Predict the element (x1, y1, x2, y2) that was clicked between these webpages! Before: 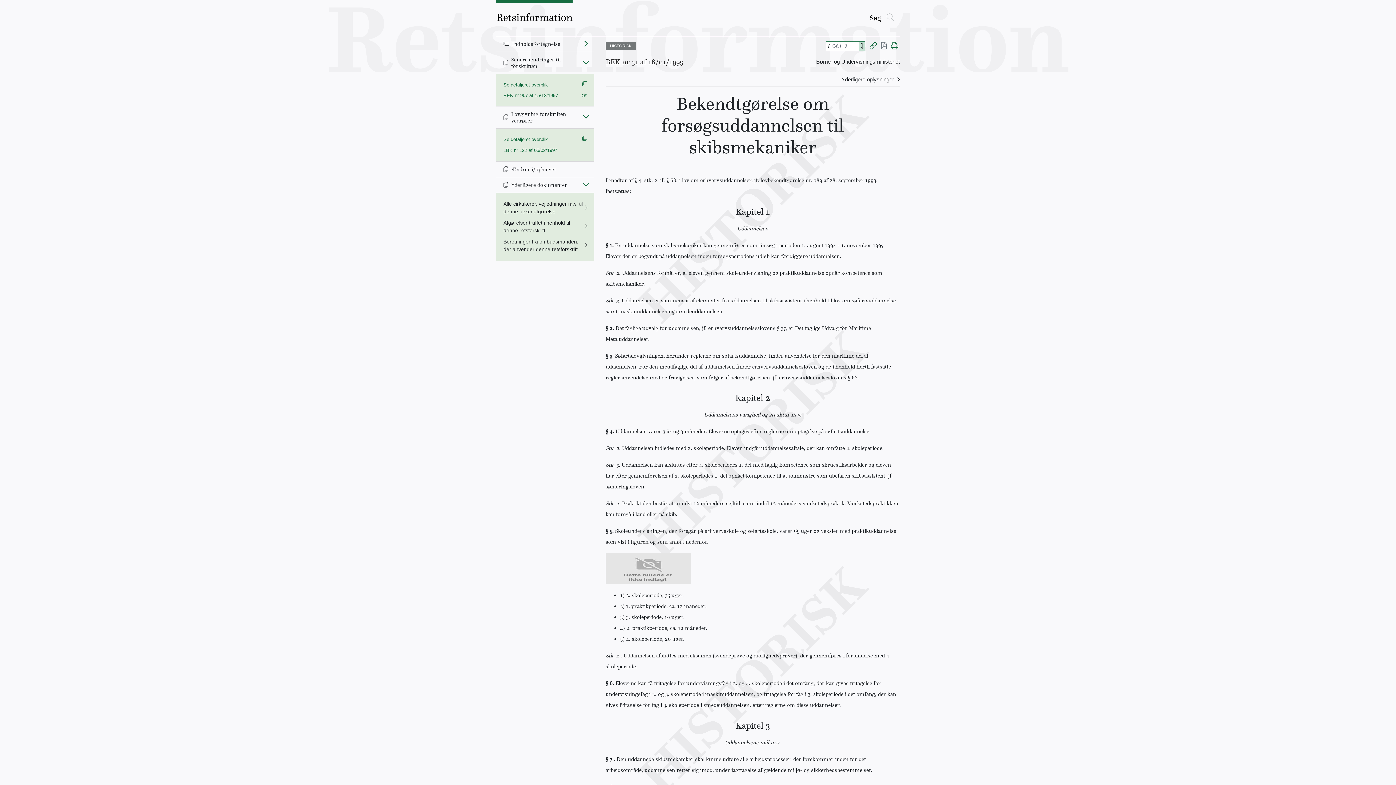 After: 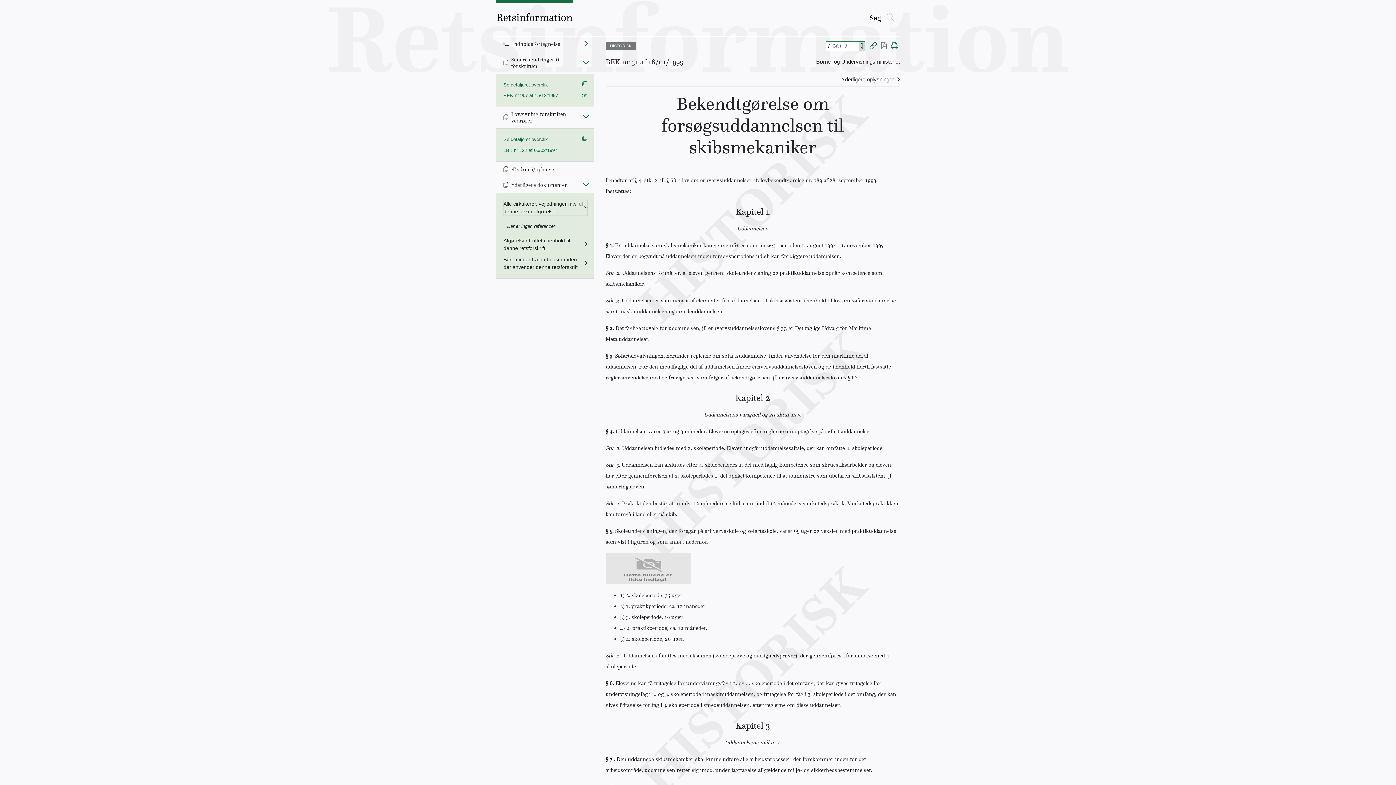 Action: label: Alle cirkulærer, vejledninger m.v. til denne bekendtgørelse bbox: (503, 200, 587, 215)